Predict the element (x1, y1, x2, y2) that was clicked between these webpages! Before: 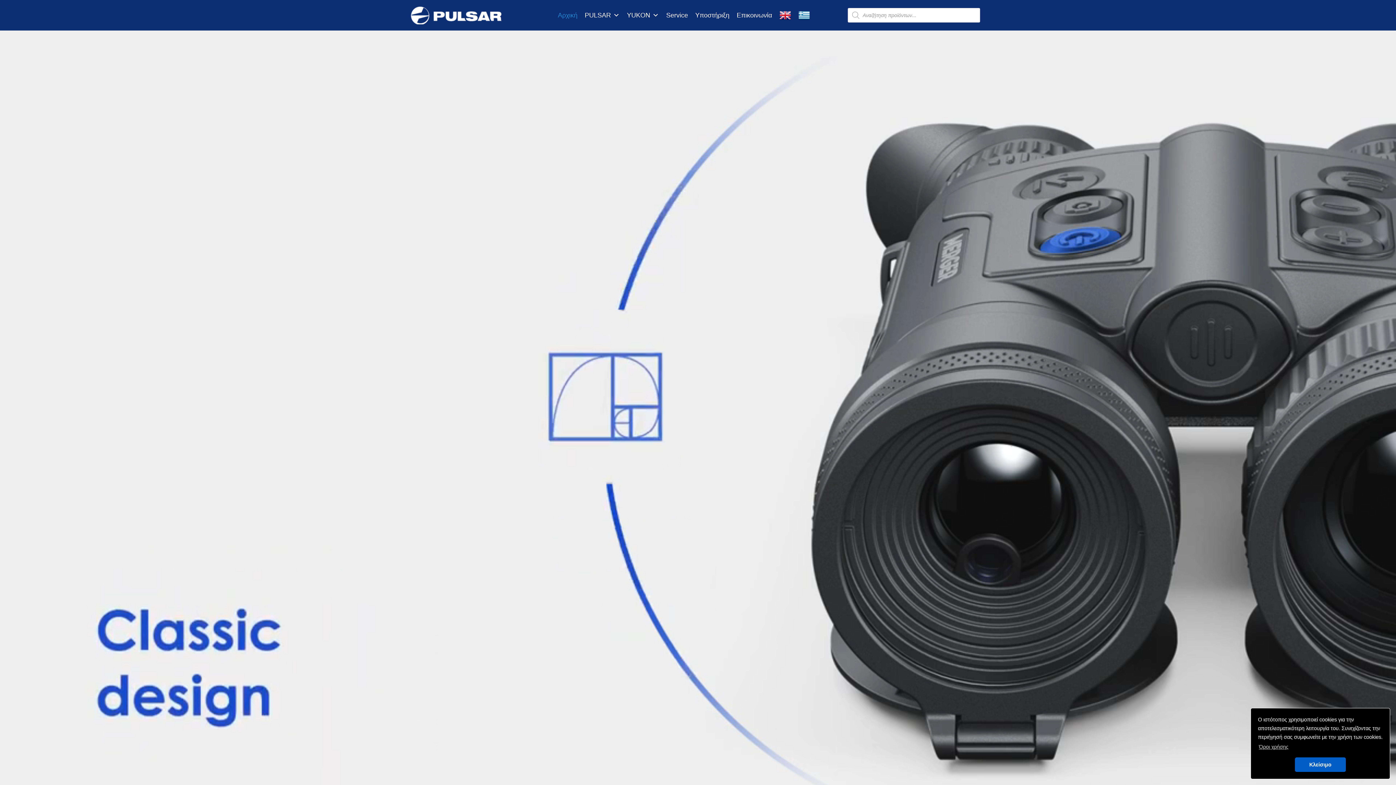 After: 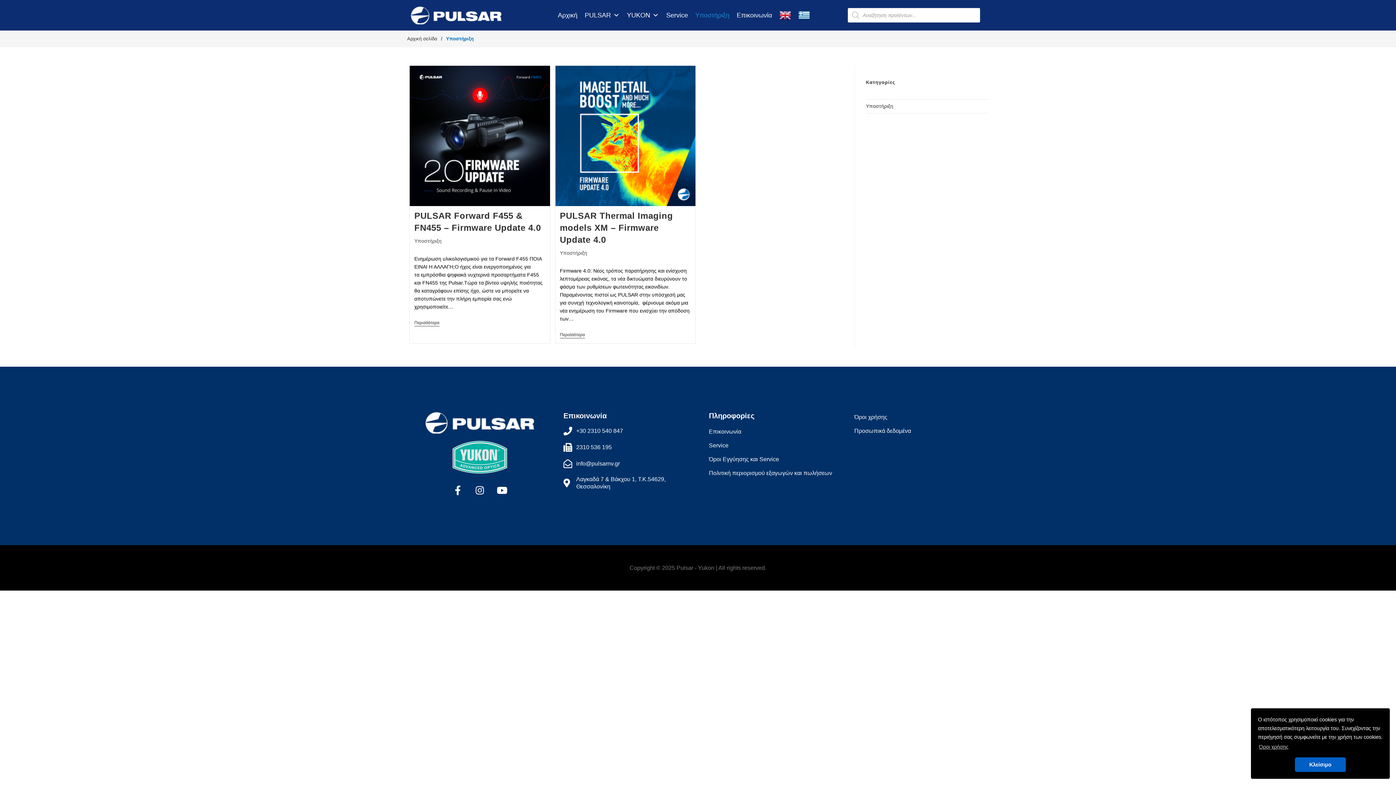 Action: bbox: (691, 3, 733, 26) label: Υποστήριξη